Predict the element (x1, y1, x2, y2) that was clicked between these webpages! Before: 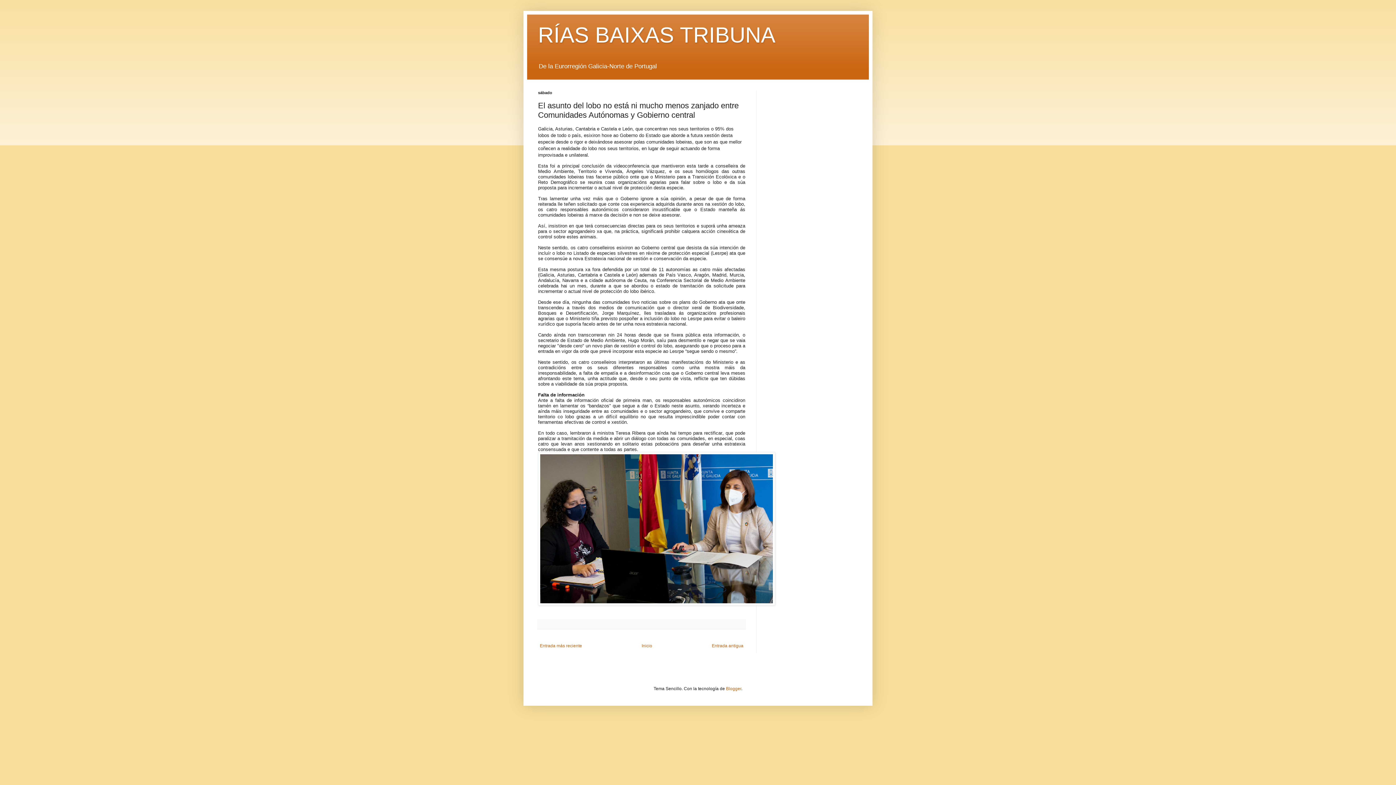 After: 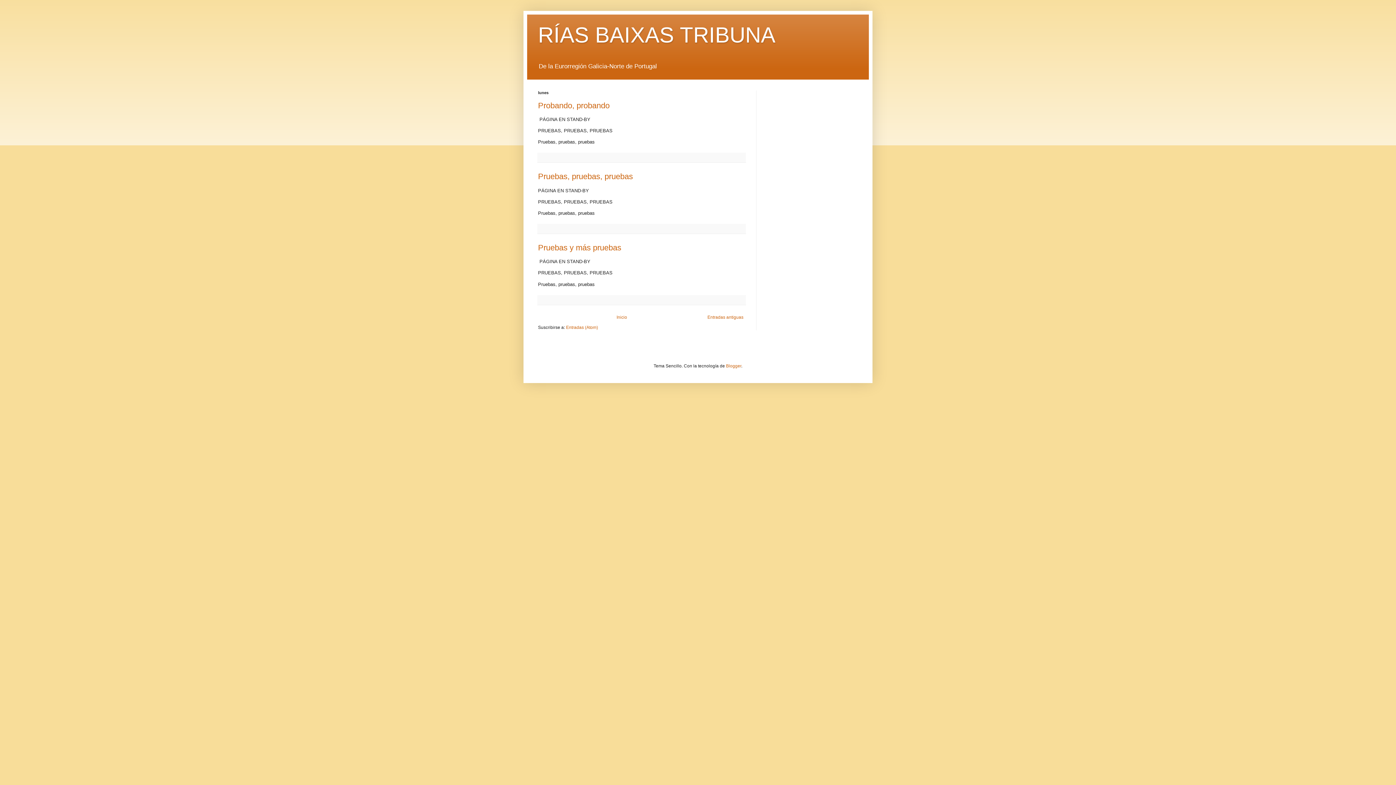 Action: bbox: (538, 22, 775, 47) label: RÍAS BAIXAS TRIBUNA